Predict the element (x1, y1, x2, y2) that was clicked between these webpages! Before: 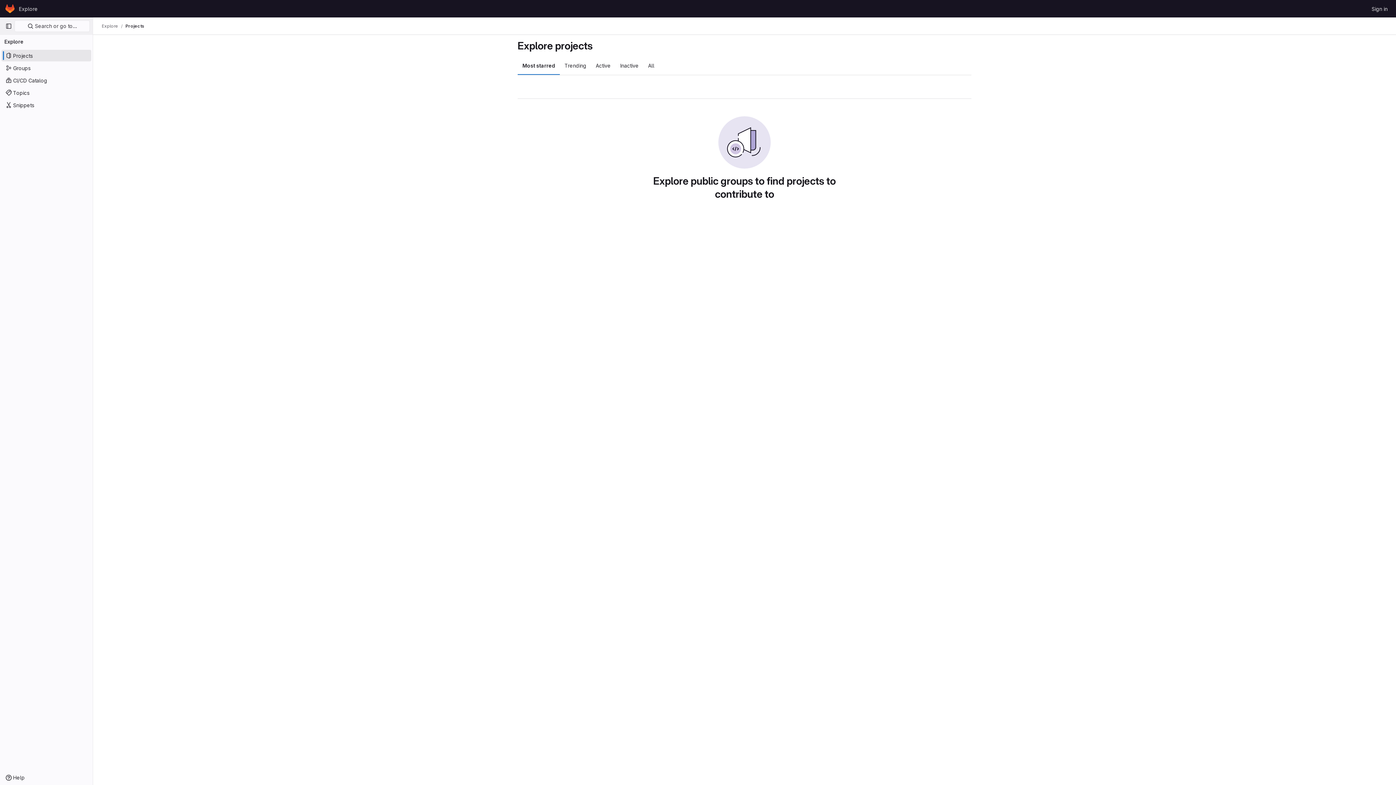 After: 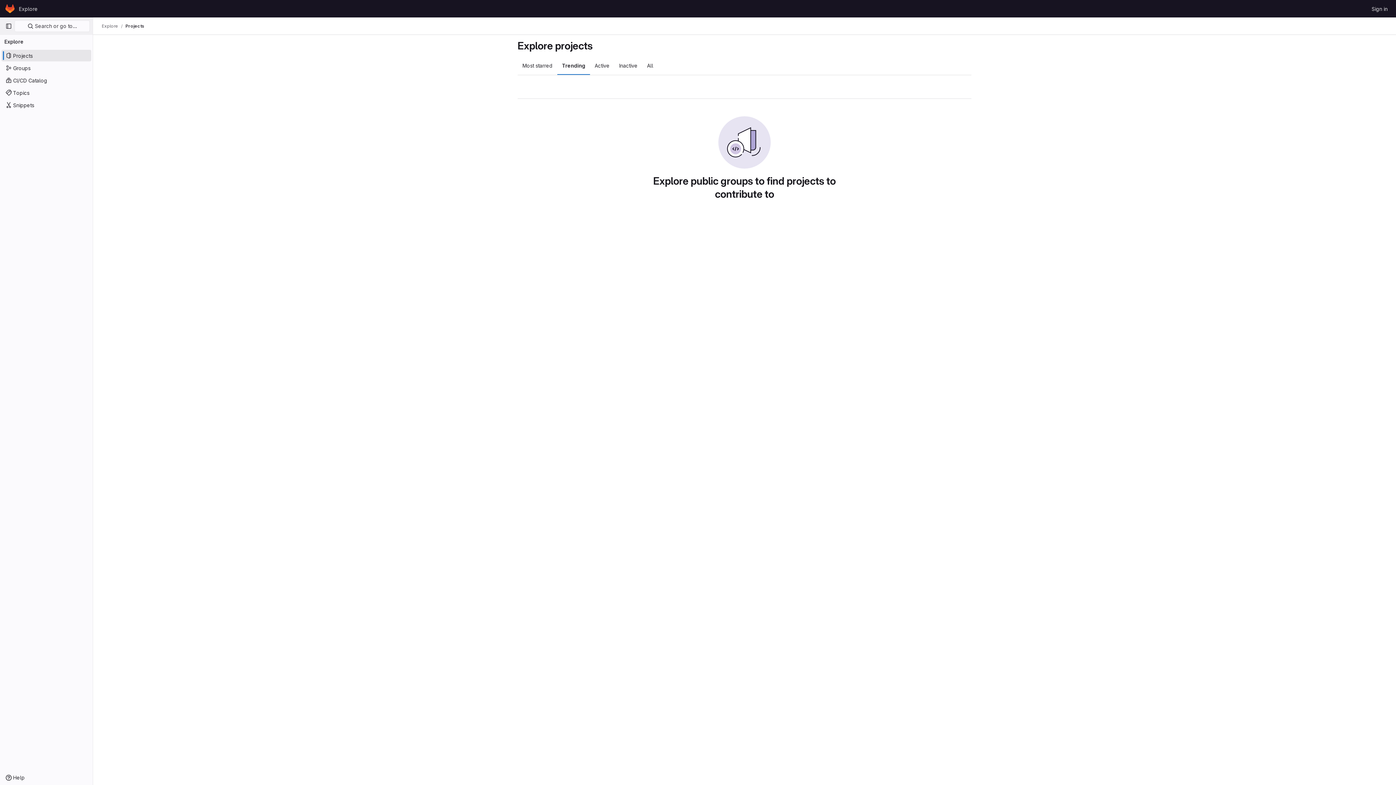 Action: bbox: (560, 56, 591, 74) label: Trending